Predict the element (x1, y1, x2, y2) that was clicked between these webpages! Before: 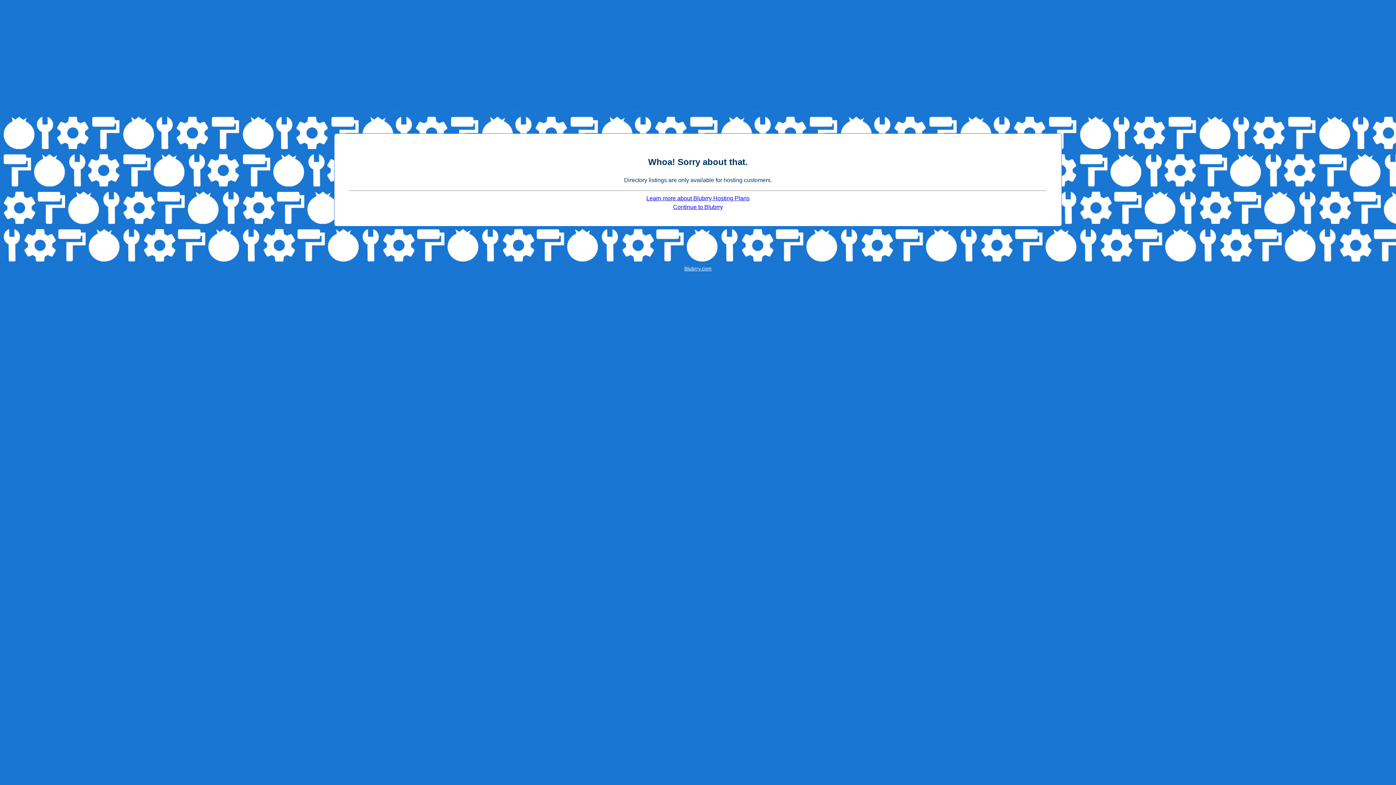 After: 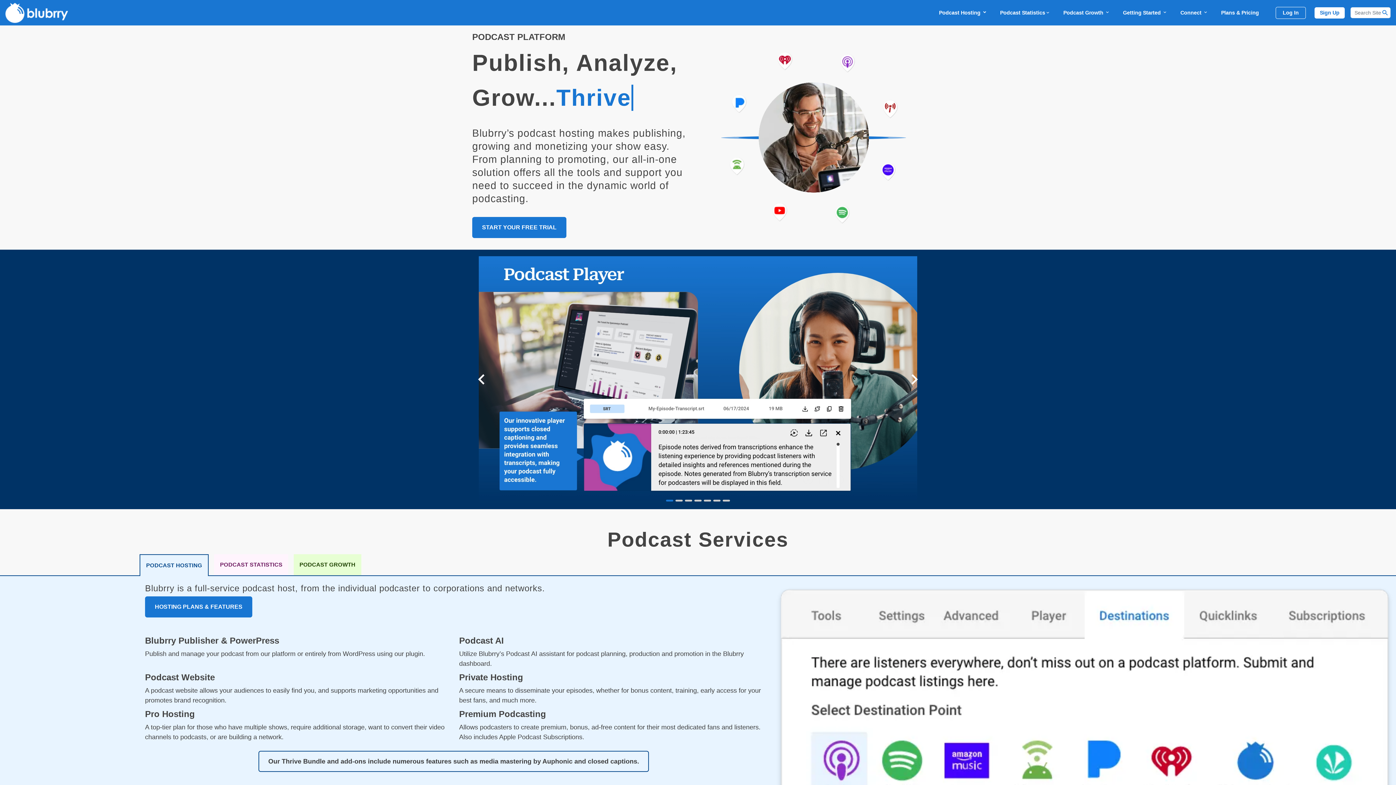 Action: bbox: (673, 204, 723, 210) label: Continue to Blubrry